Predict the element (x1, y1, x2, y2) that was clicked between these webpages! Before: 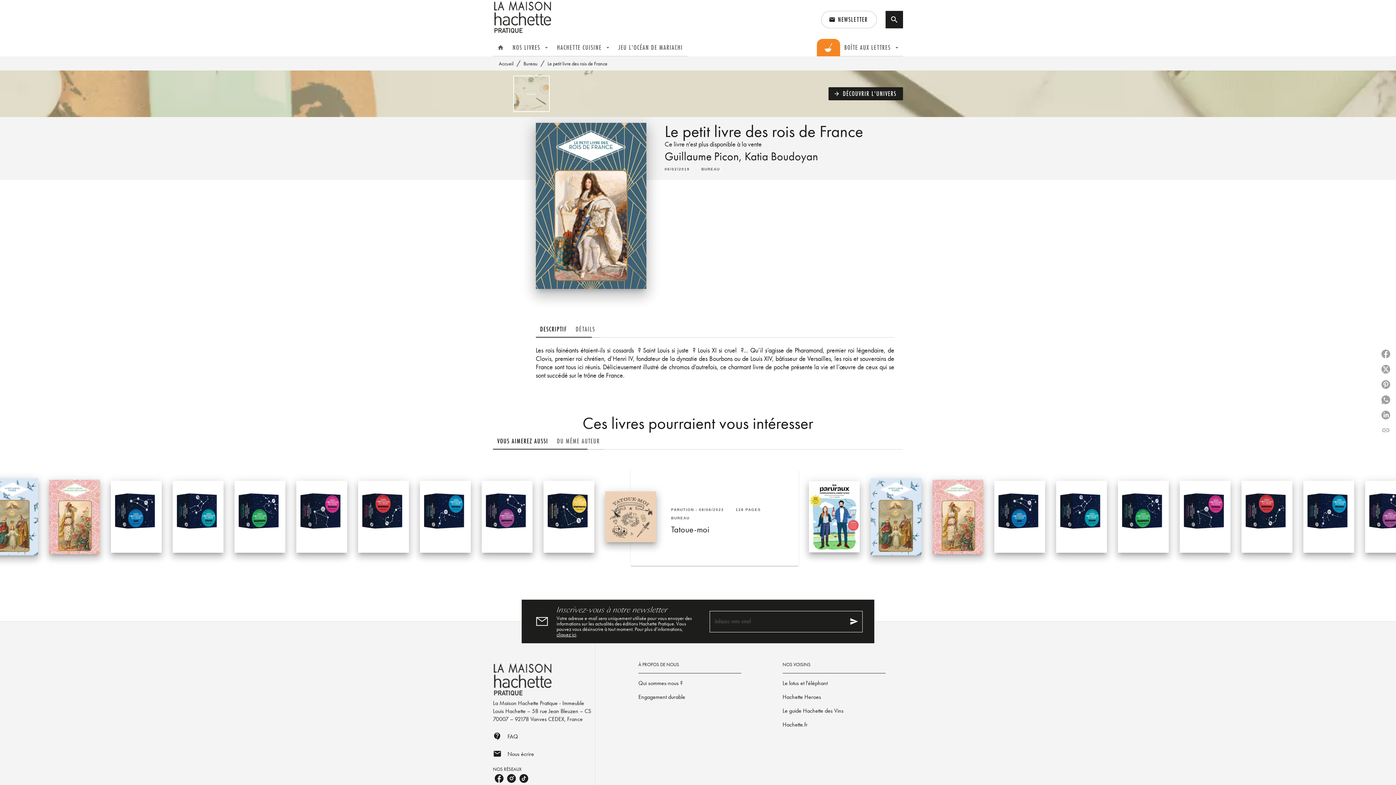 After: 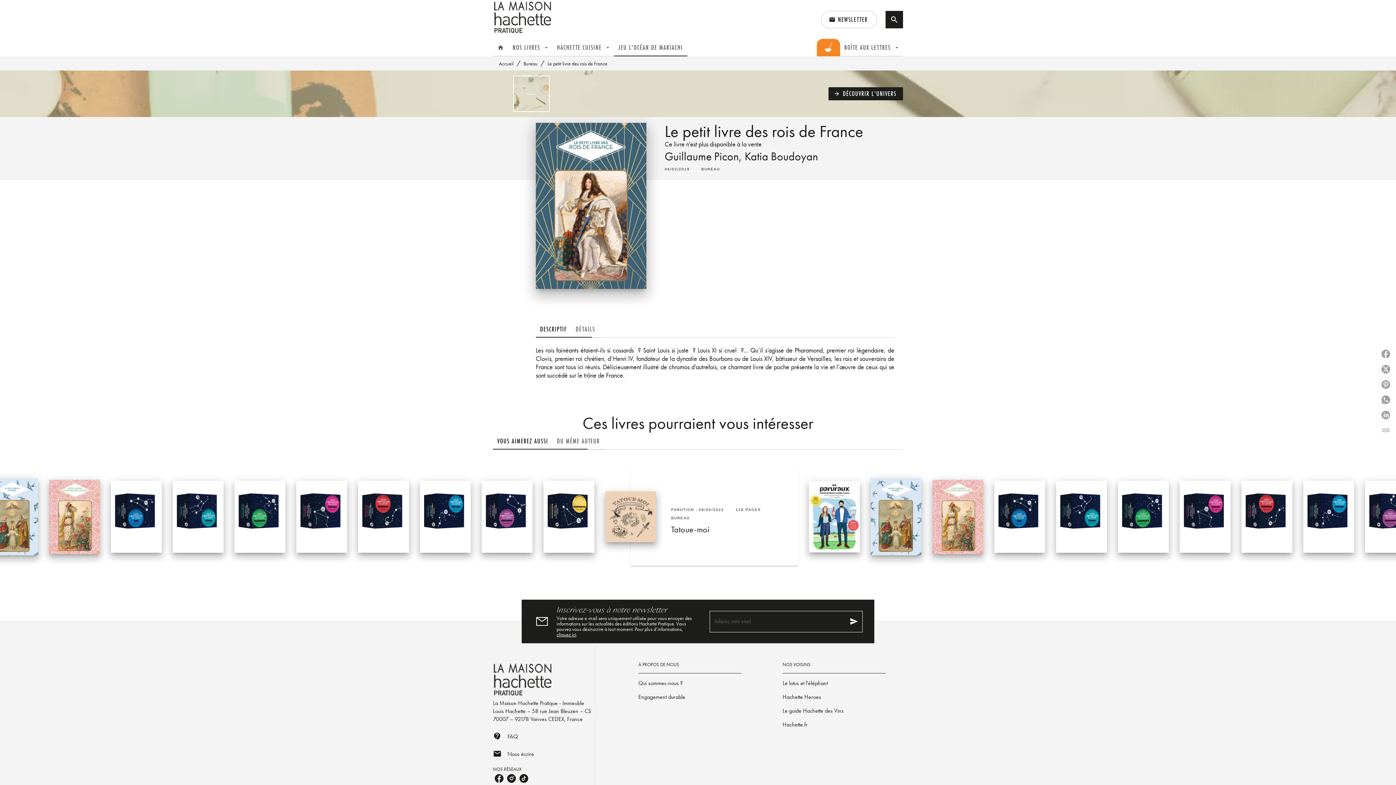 Action: label: JEU L'OCÉAN DE MARIACHI bbox: (614, 38, 687, 56)